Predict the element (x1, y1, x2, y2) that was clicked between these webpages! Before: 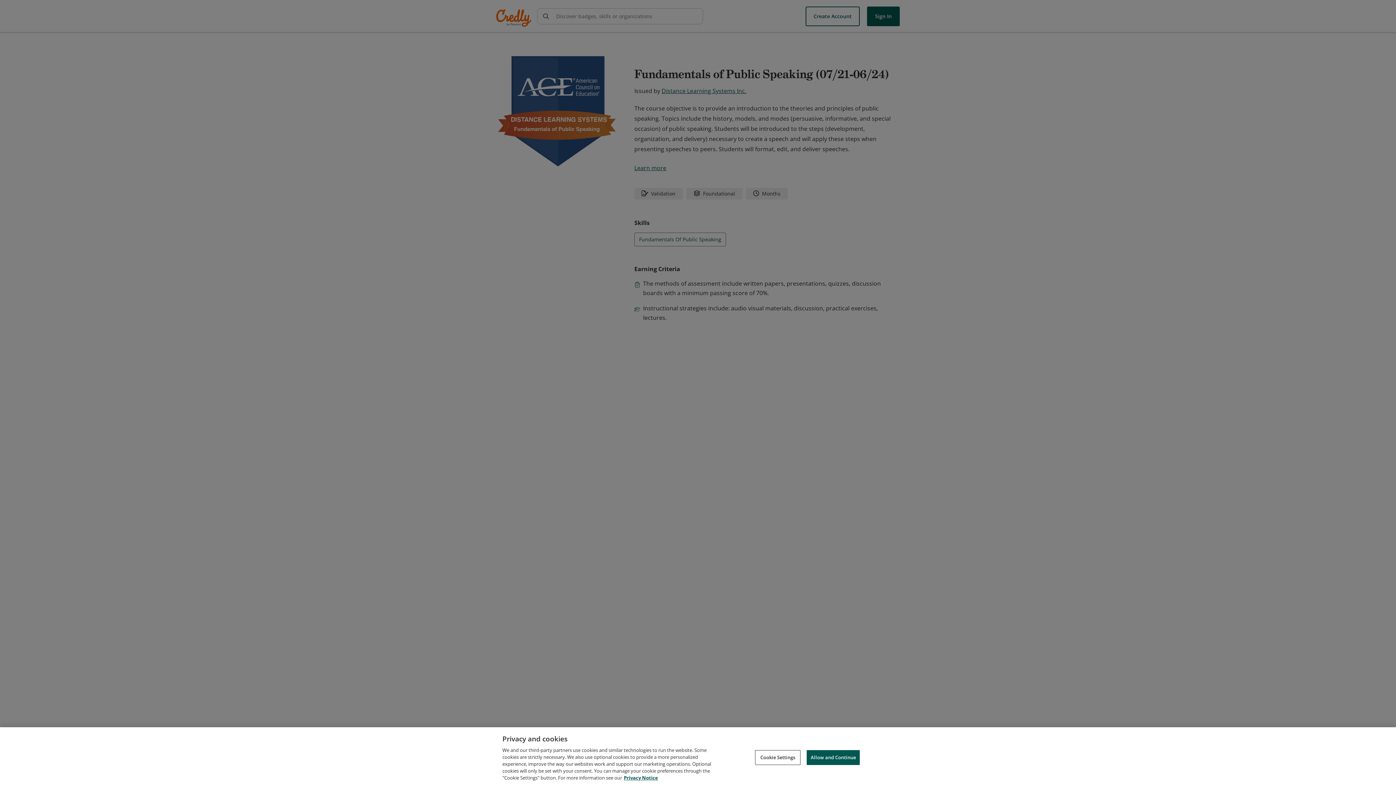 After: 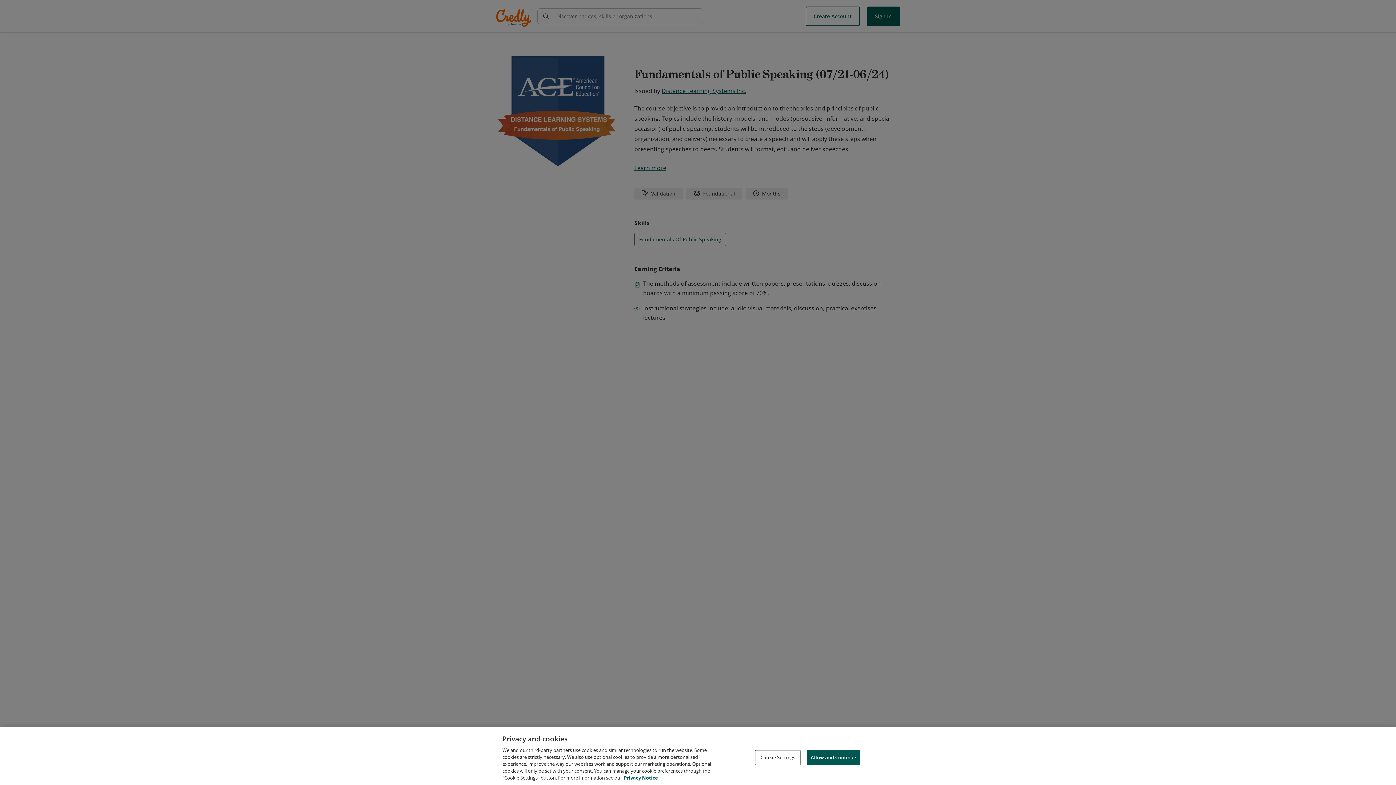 Action: bbox: (624, 774, 658, 781) label: Privacy Notice, opens in a new tab